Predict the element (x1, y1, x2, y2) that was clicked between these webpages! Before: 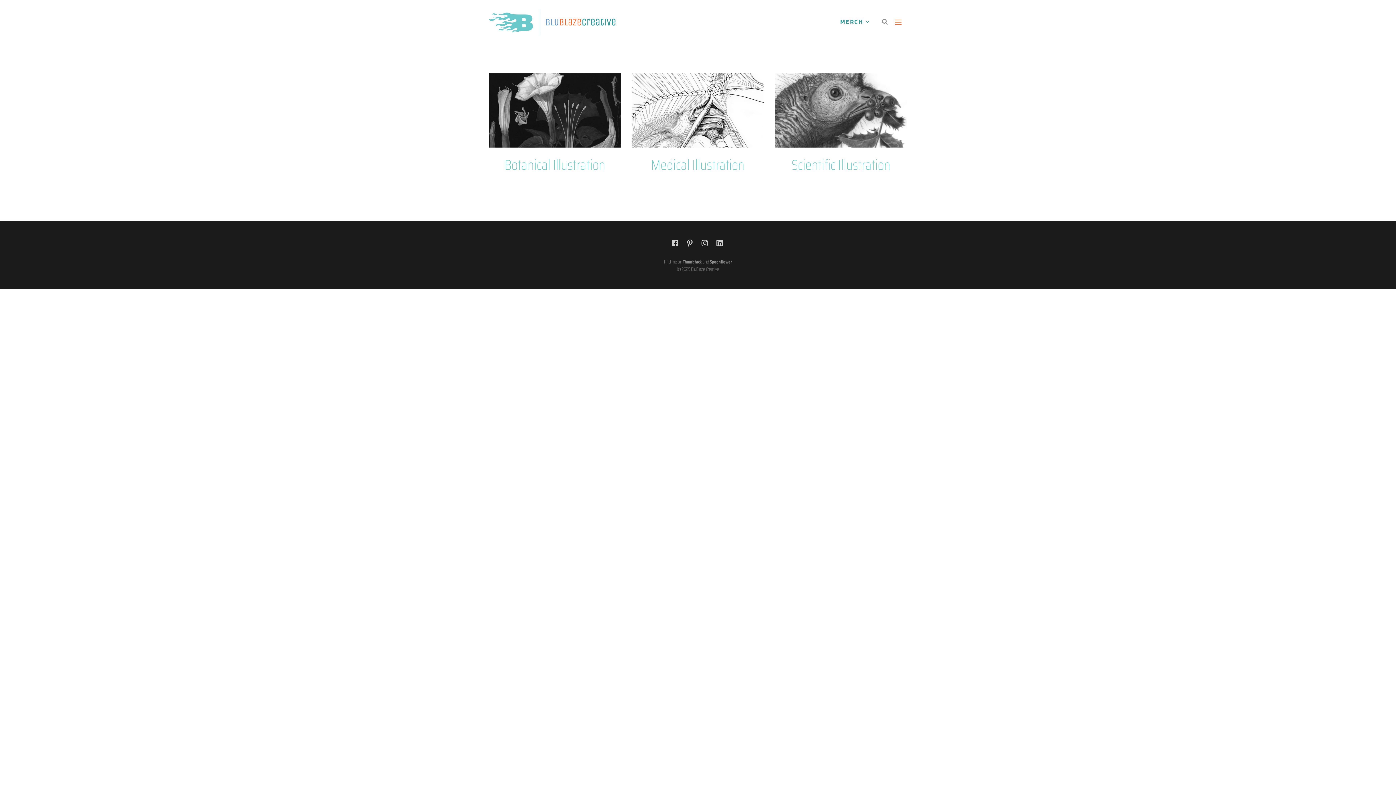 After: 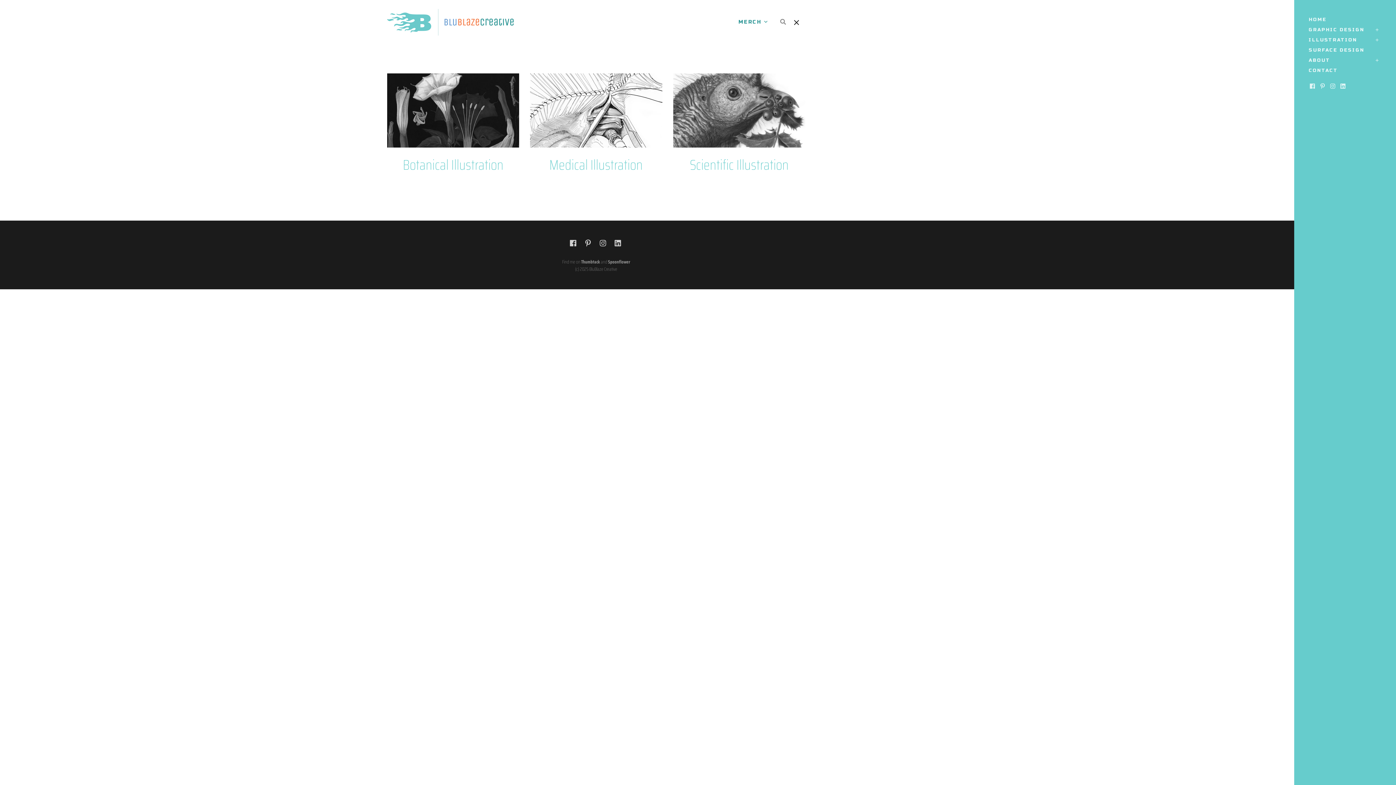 Action: bbox: (891, 15, 905, 29)